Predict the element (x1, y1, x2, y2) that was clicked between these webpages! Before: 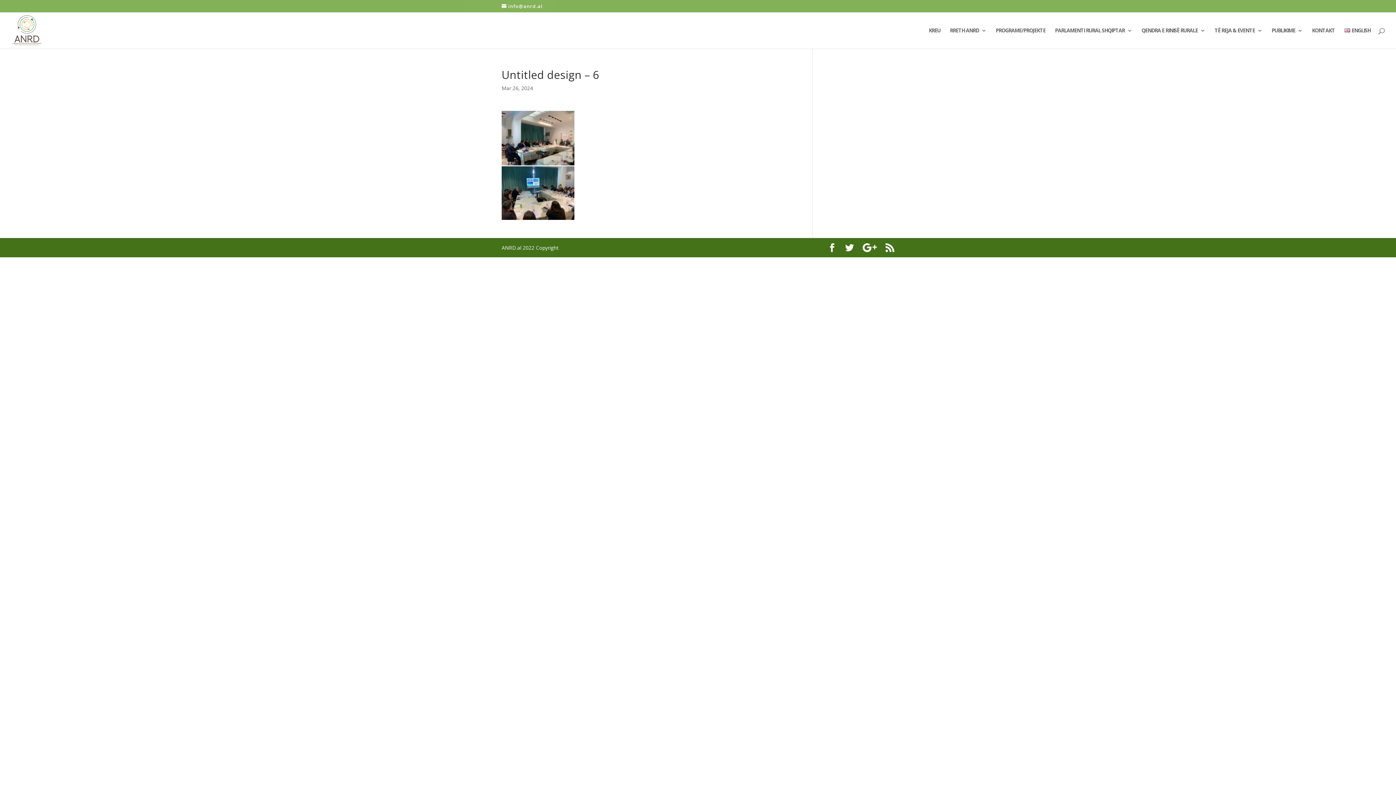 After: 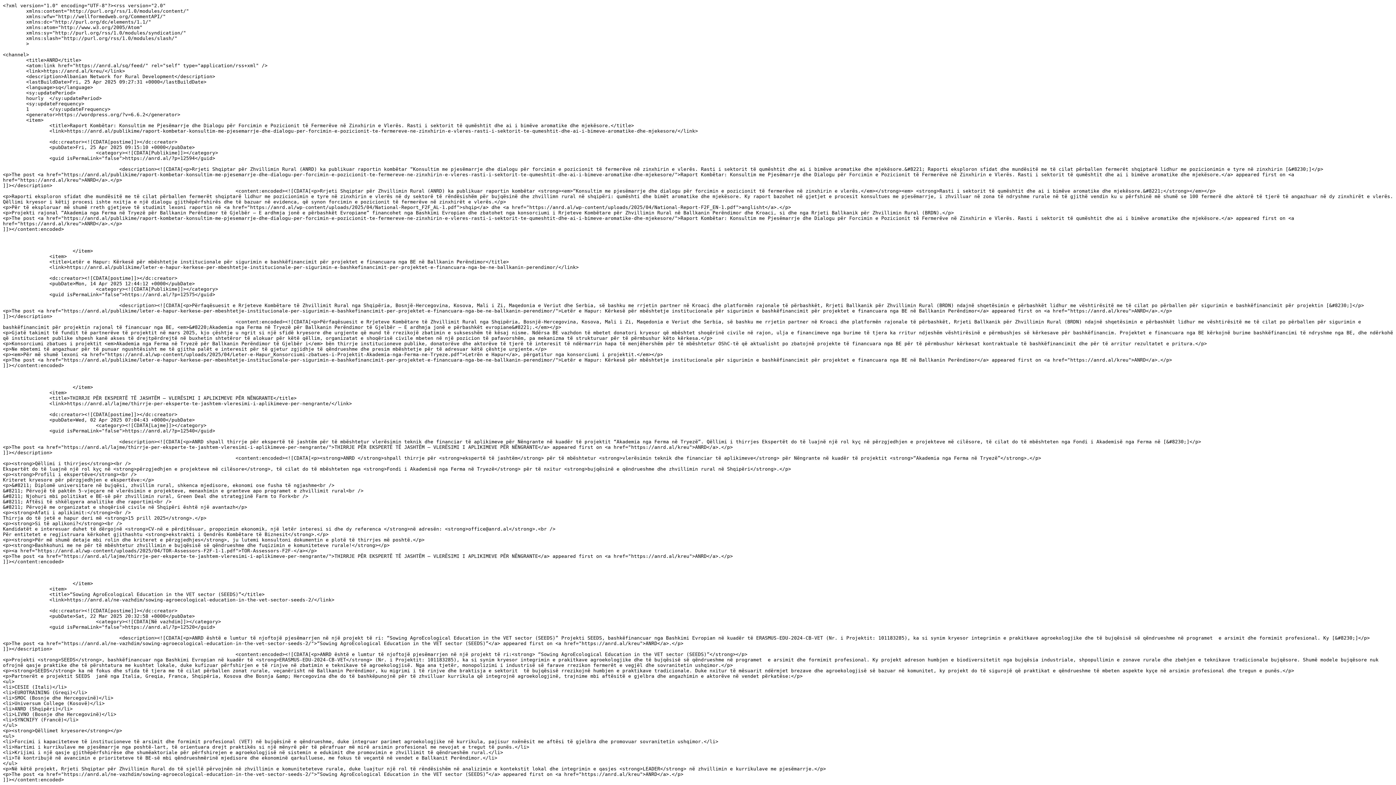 Action: bbox: (885, 243, 894, 252)